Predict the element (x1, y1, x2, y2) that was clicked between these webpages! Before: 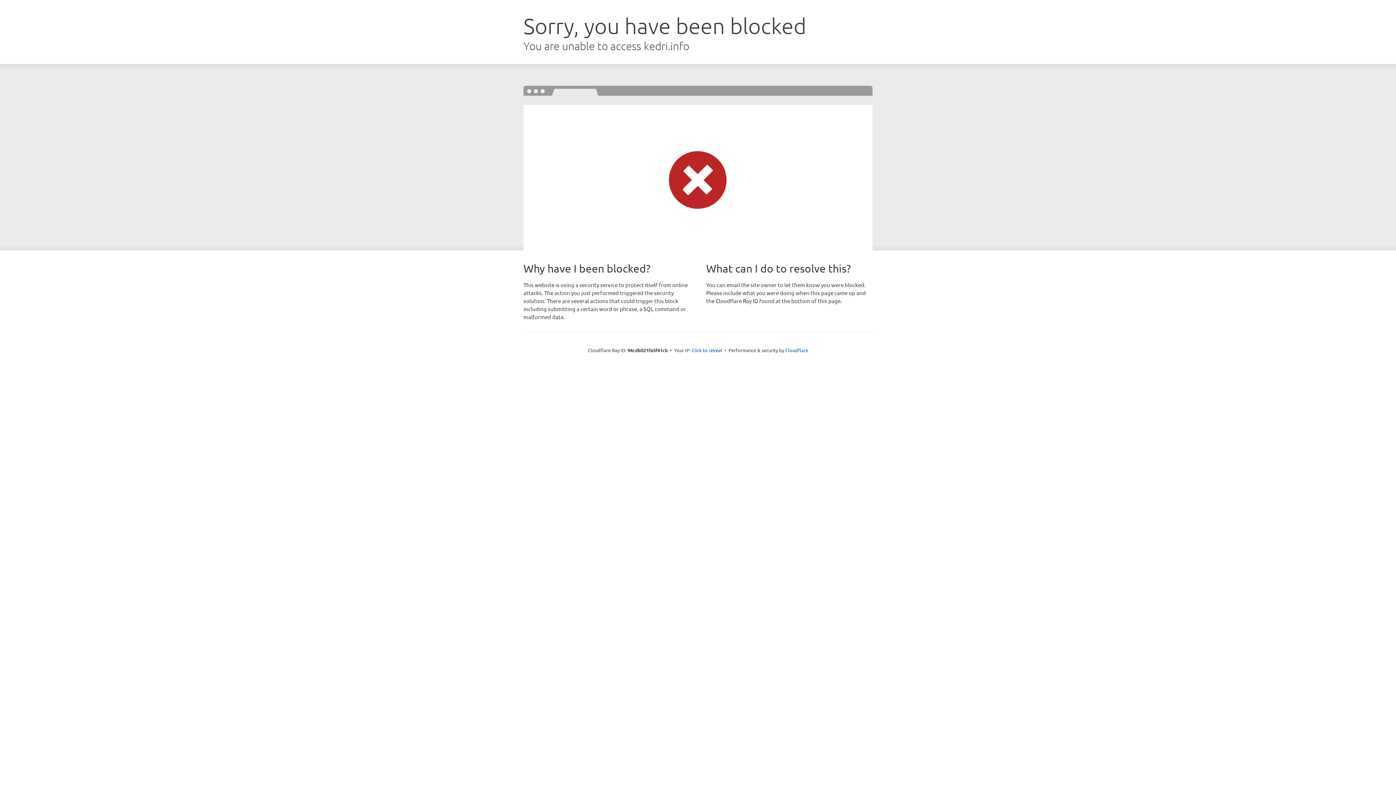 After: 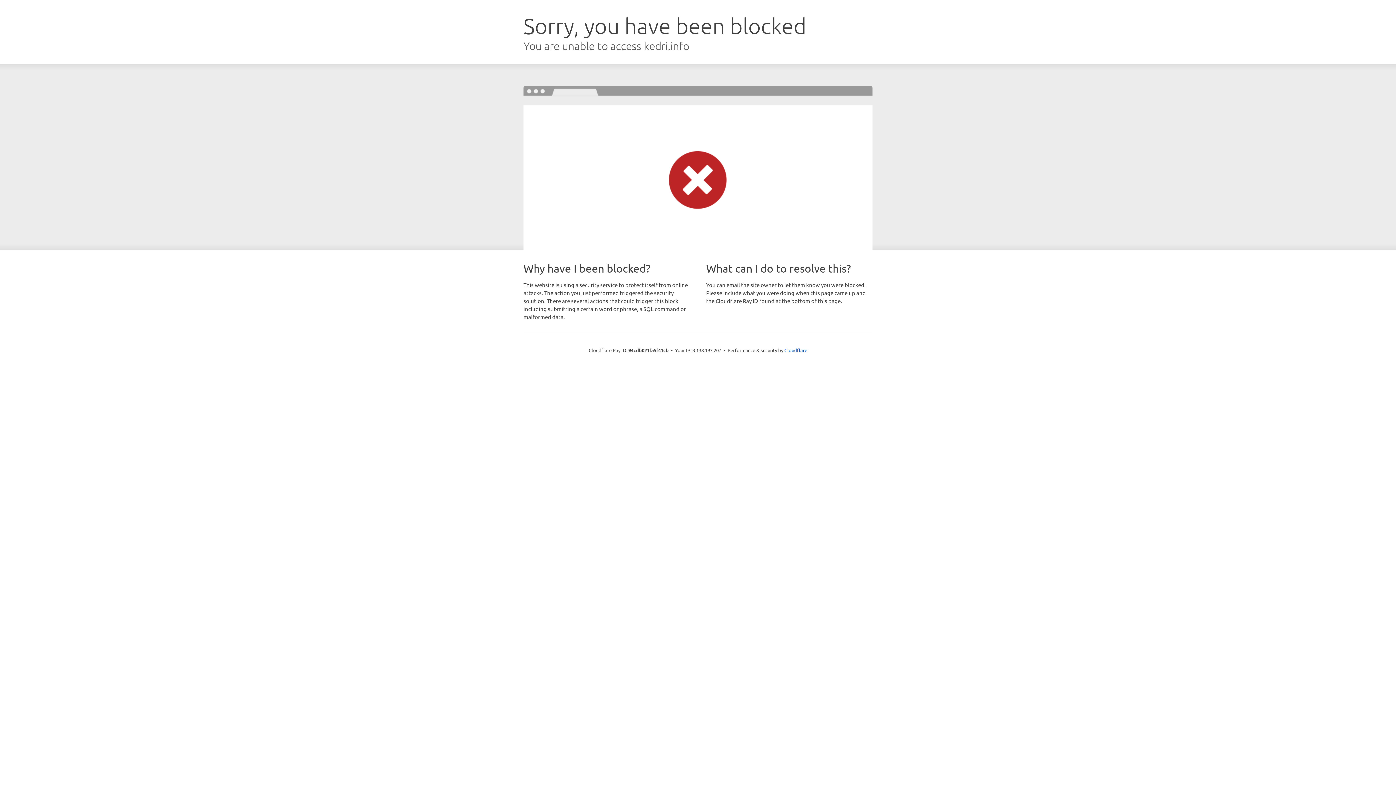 Action: bbox: (691, 346, 722, 353) label: Click to reveal